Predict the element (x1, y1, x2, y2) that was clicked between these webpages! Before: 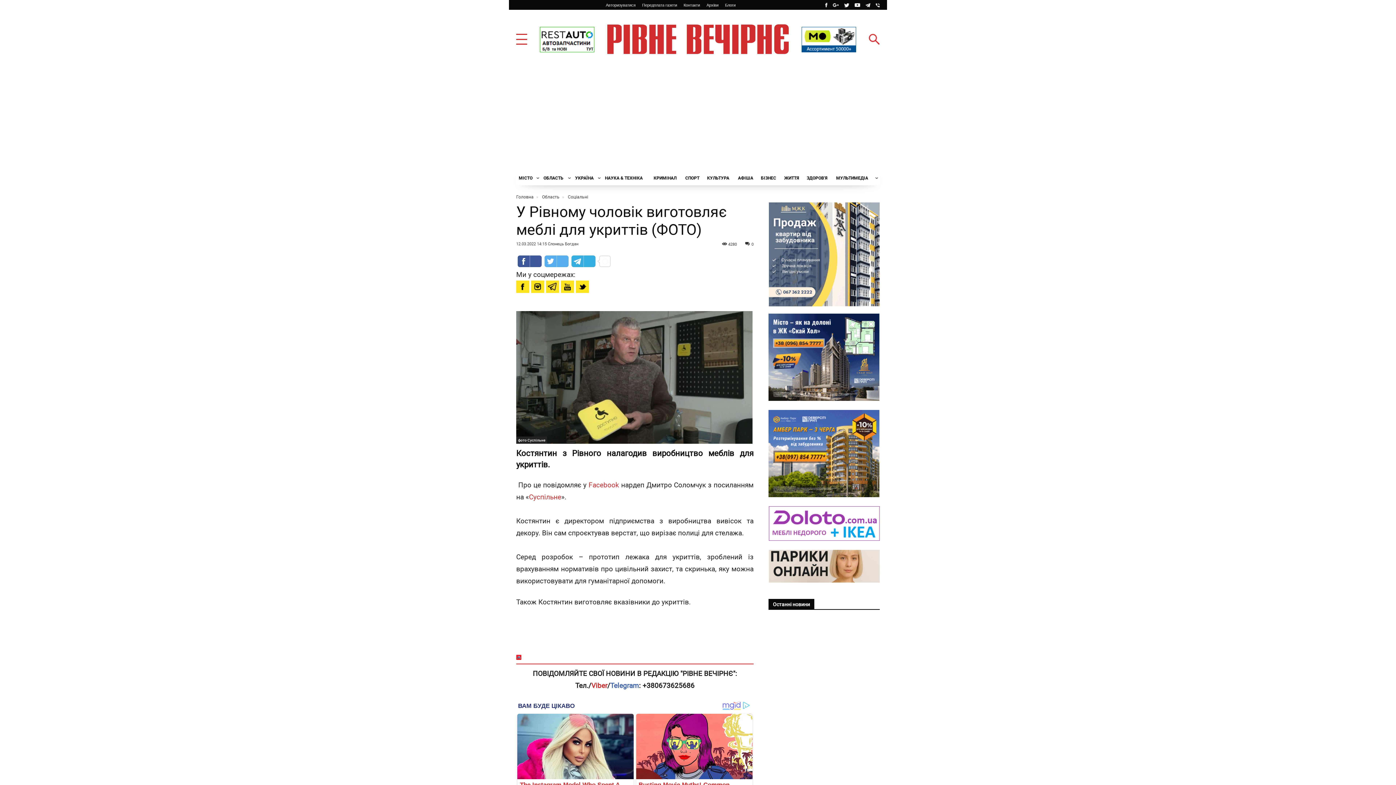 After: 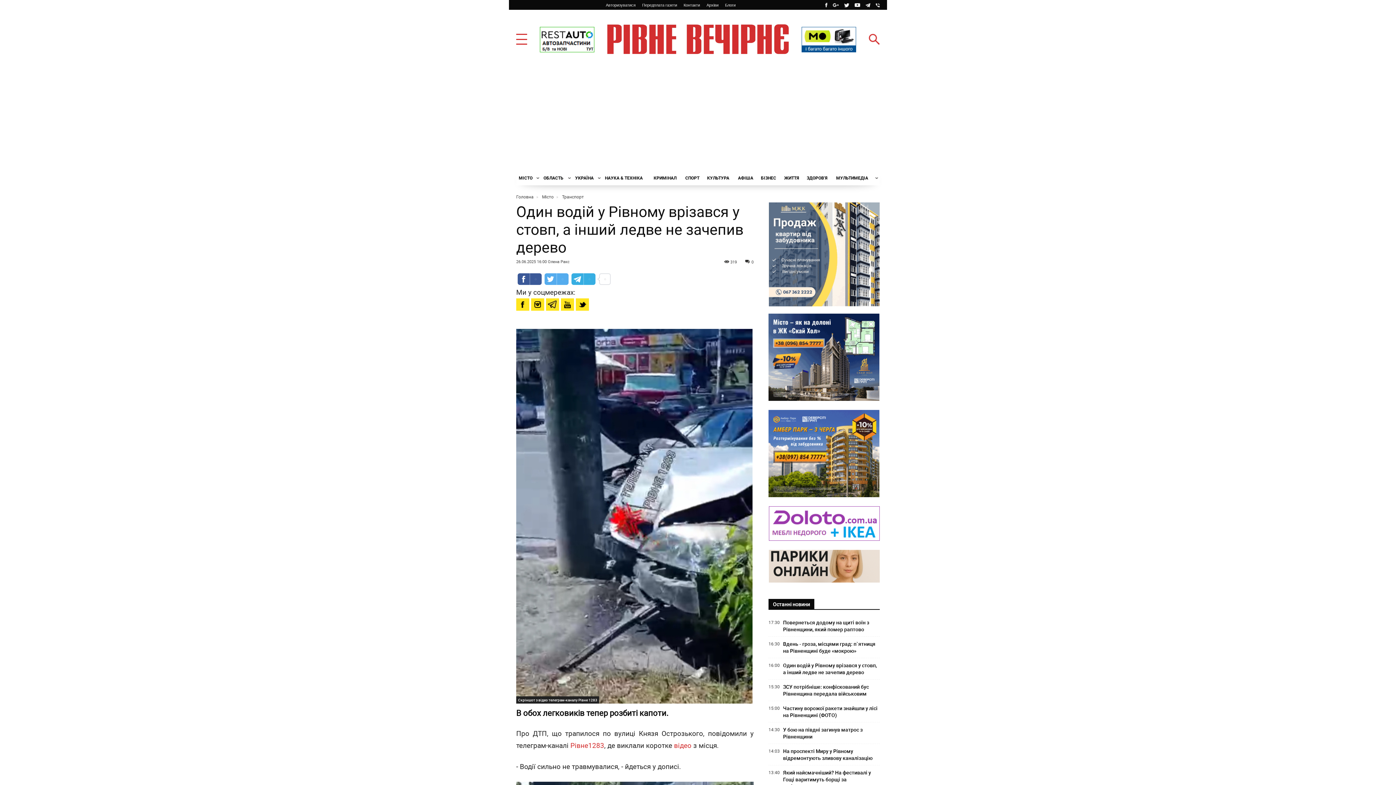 Action: bbox: (783, 662, 877, 675) label: Один водій у Рівному врізався у стовп, а інший ледве не зачепив дерево